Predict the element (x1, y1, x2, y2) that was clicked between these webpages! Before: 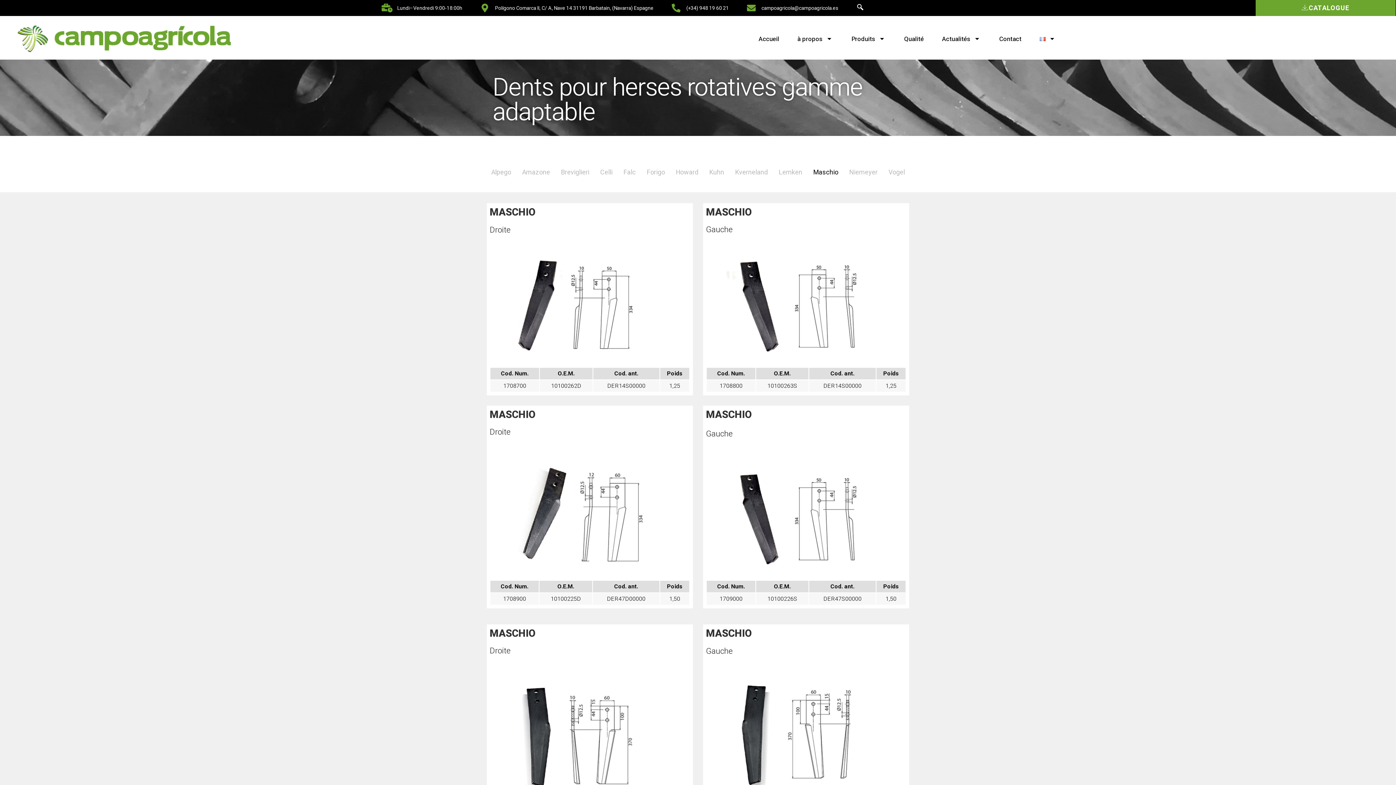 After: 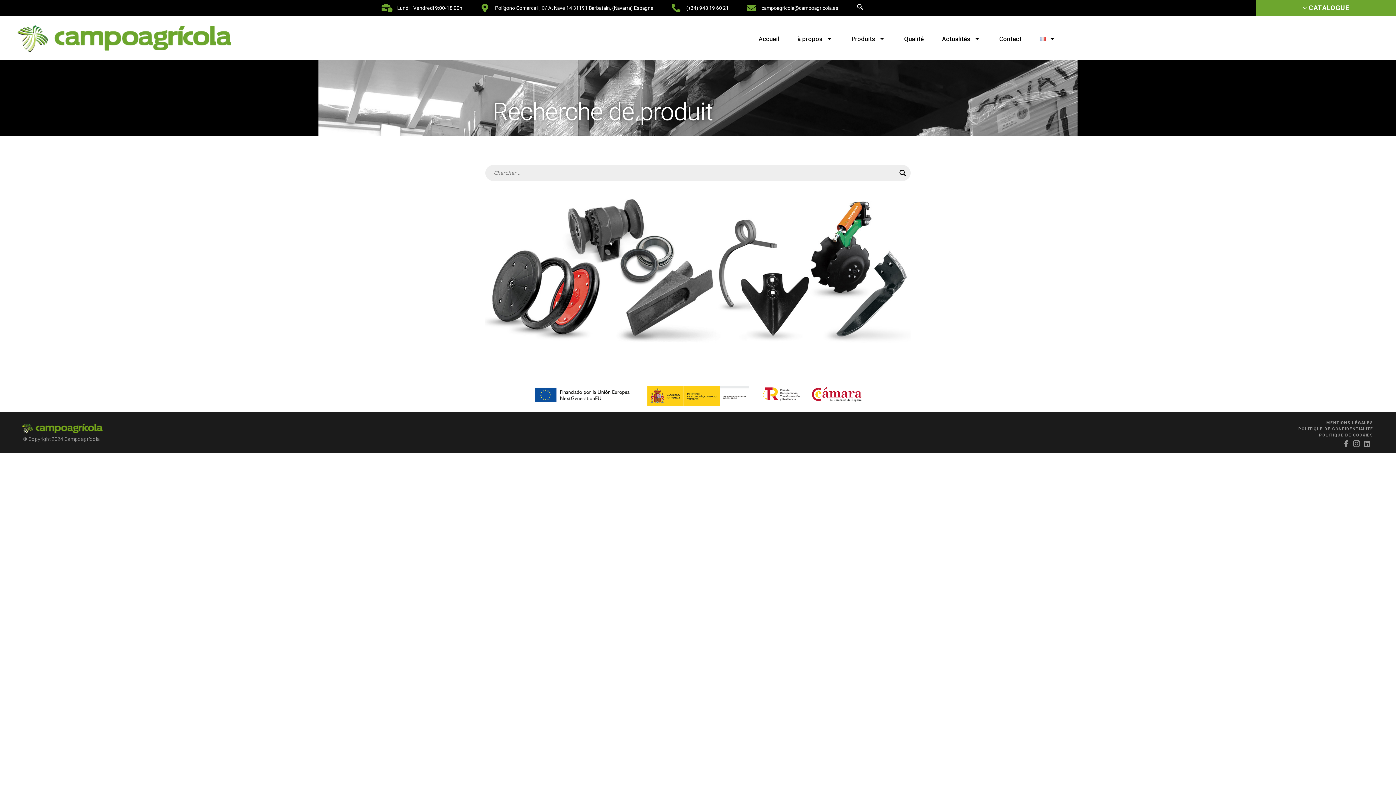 Action: bbox: (857, 4, 863, 10)